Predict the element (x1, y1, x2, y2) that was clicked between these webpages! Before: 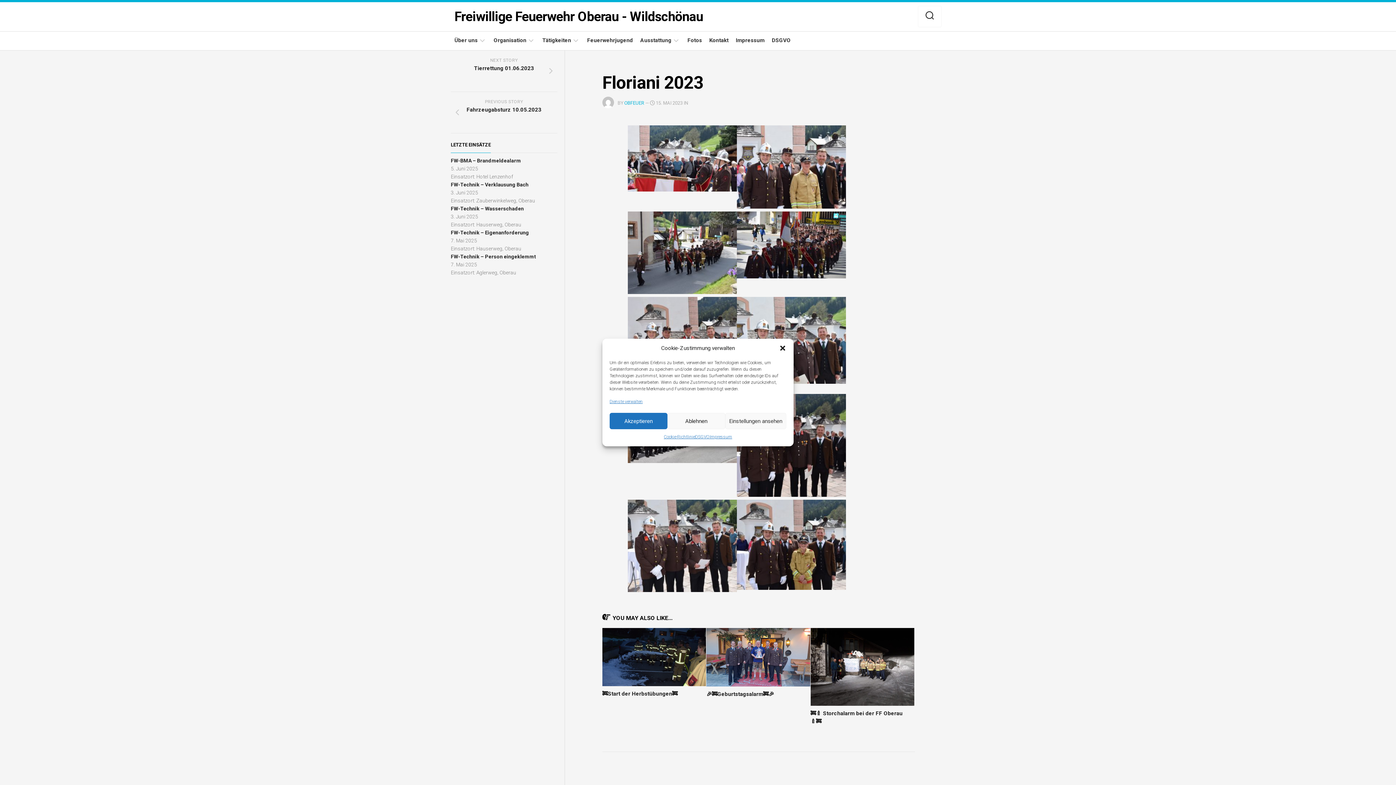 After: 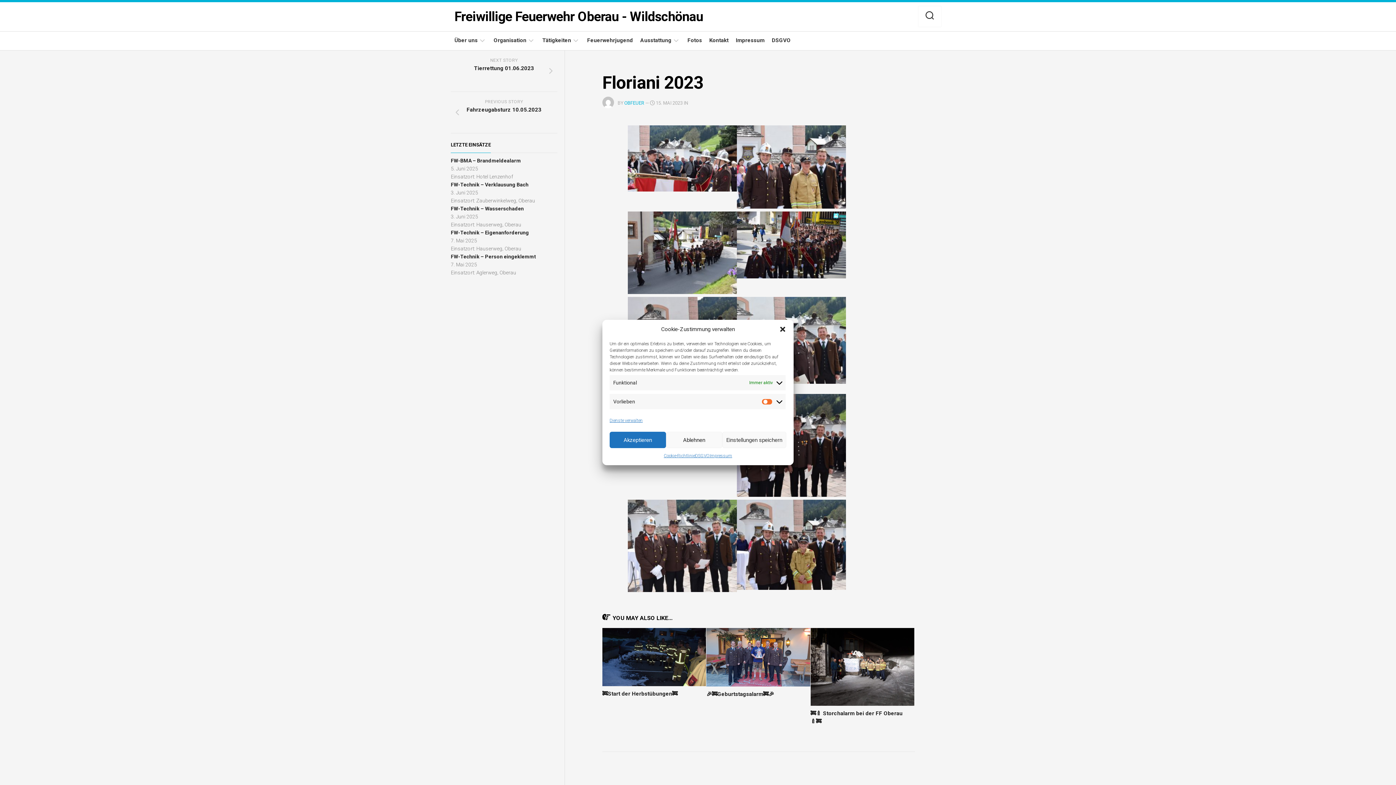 Action: bbox: (725, 413, 786, 429) label: Einstellungen ansehen